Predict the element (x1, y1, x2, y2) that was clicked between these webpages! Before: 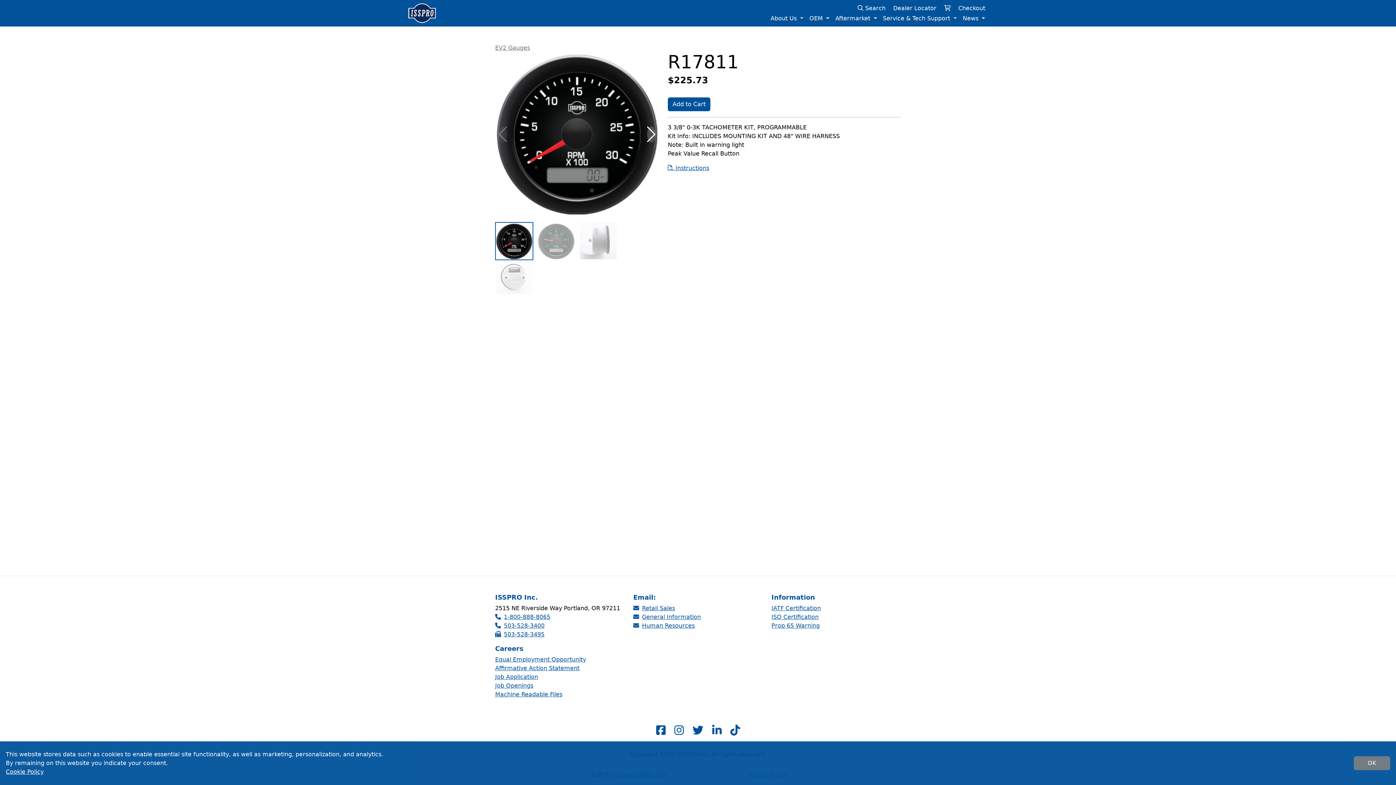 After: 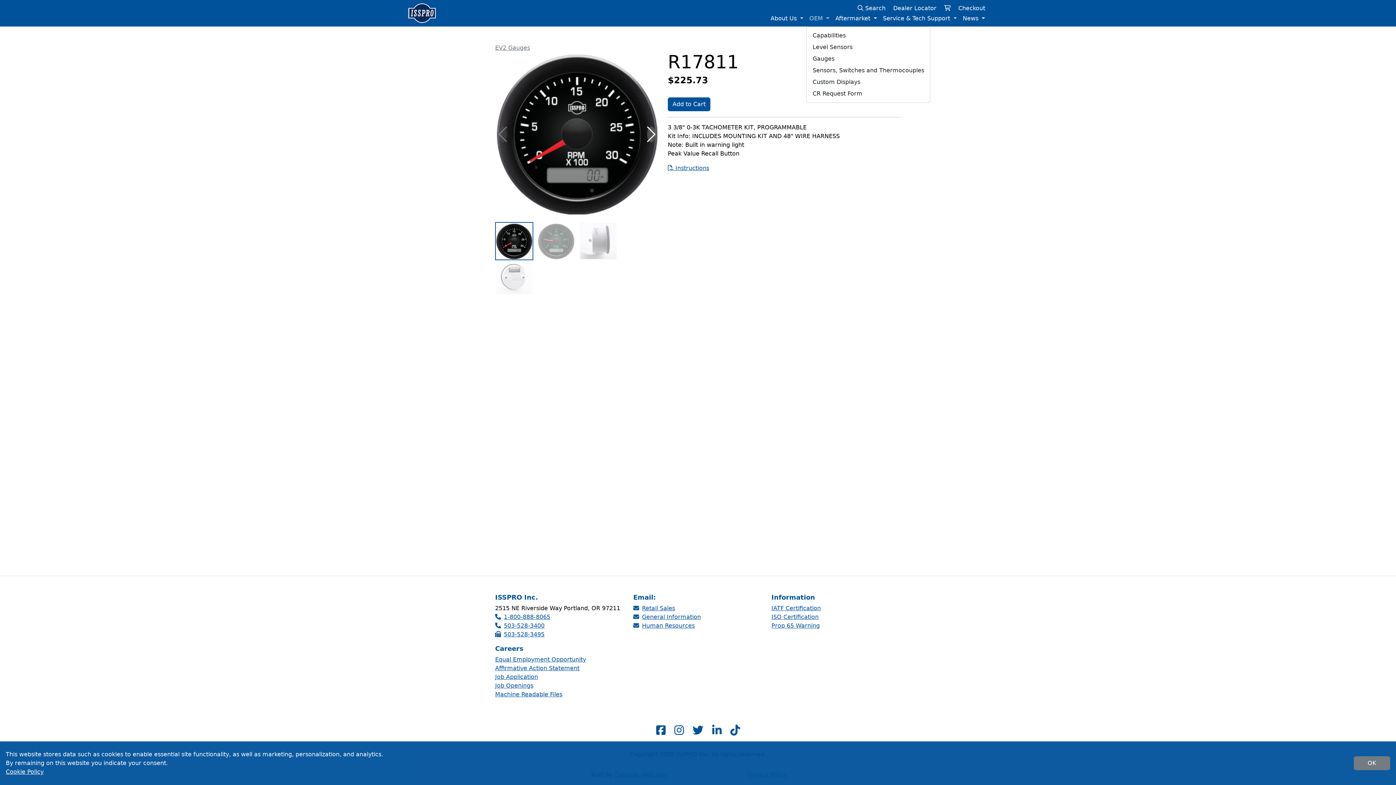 Action: label: OEM  bbox: (806, 11, 832, 25)